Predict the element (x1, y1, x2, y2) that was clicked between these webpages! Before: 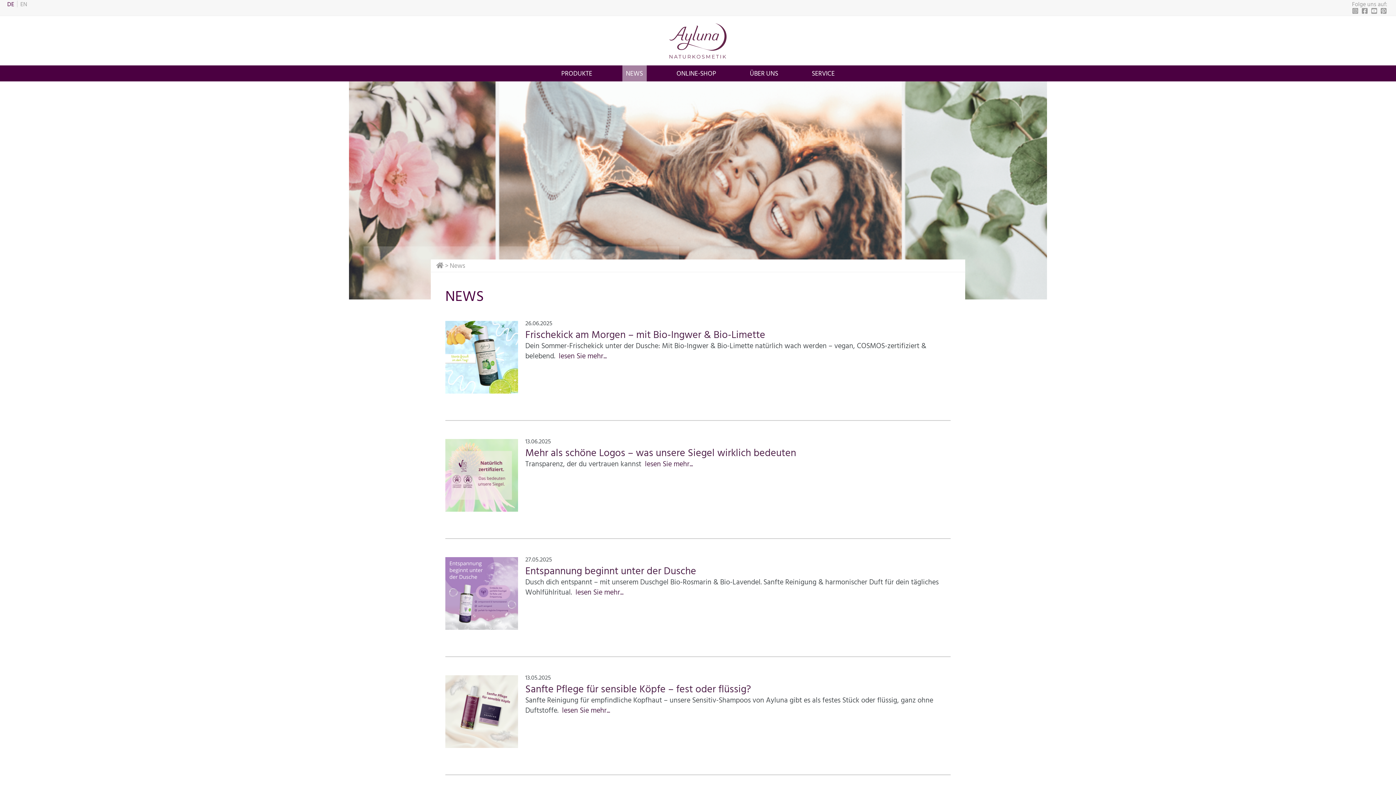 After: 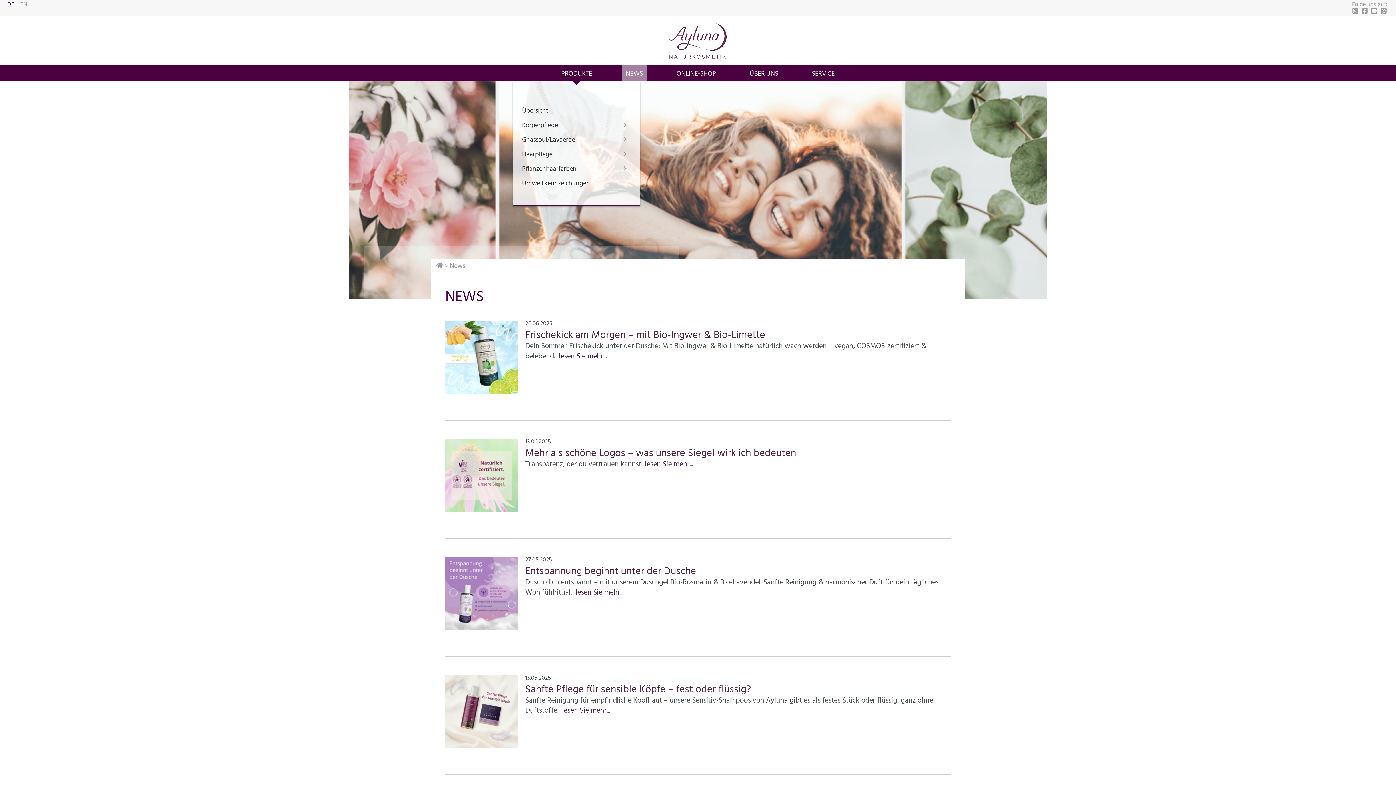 Action: bbox: (557, 65, 596, 81) label: PRODUKTE